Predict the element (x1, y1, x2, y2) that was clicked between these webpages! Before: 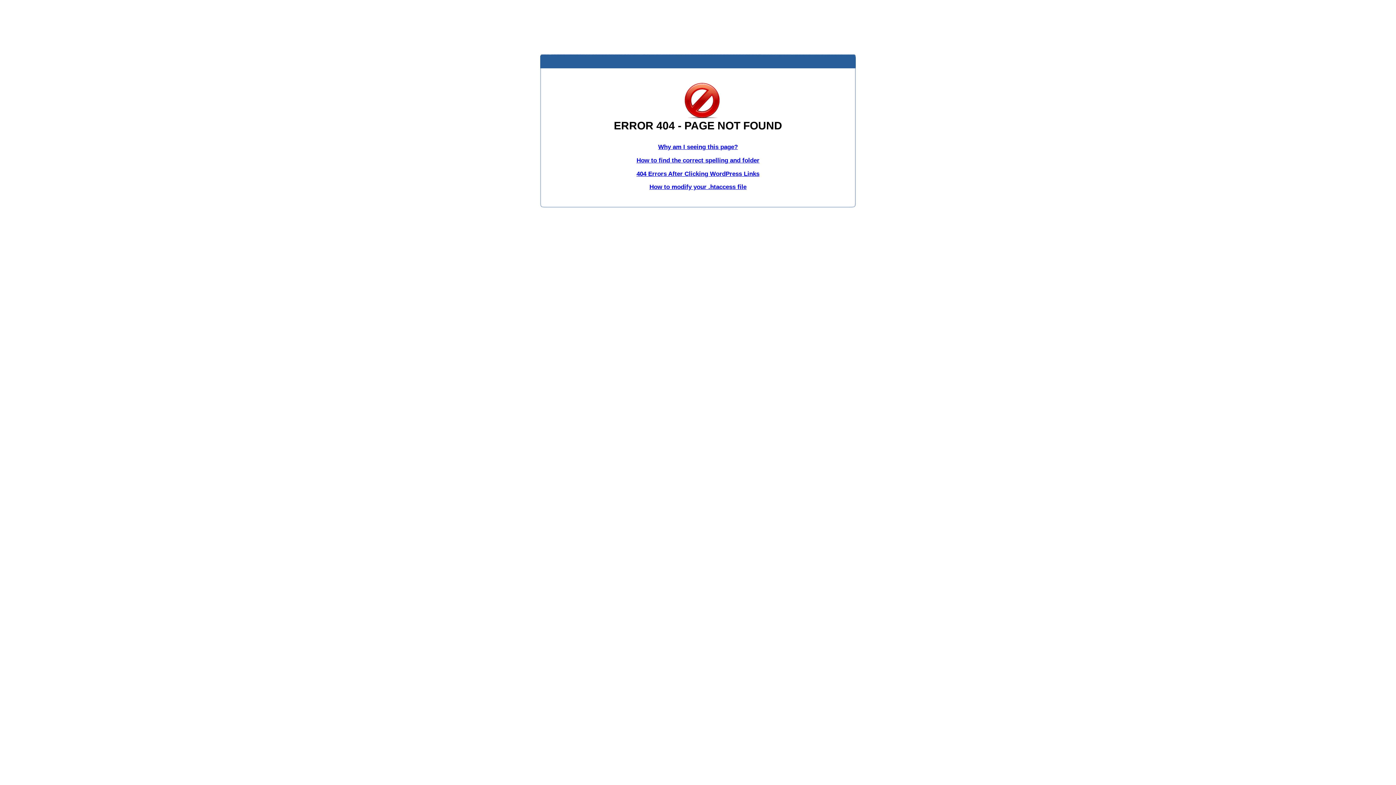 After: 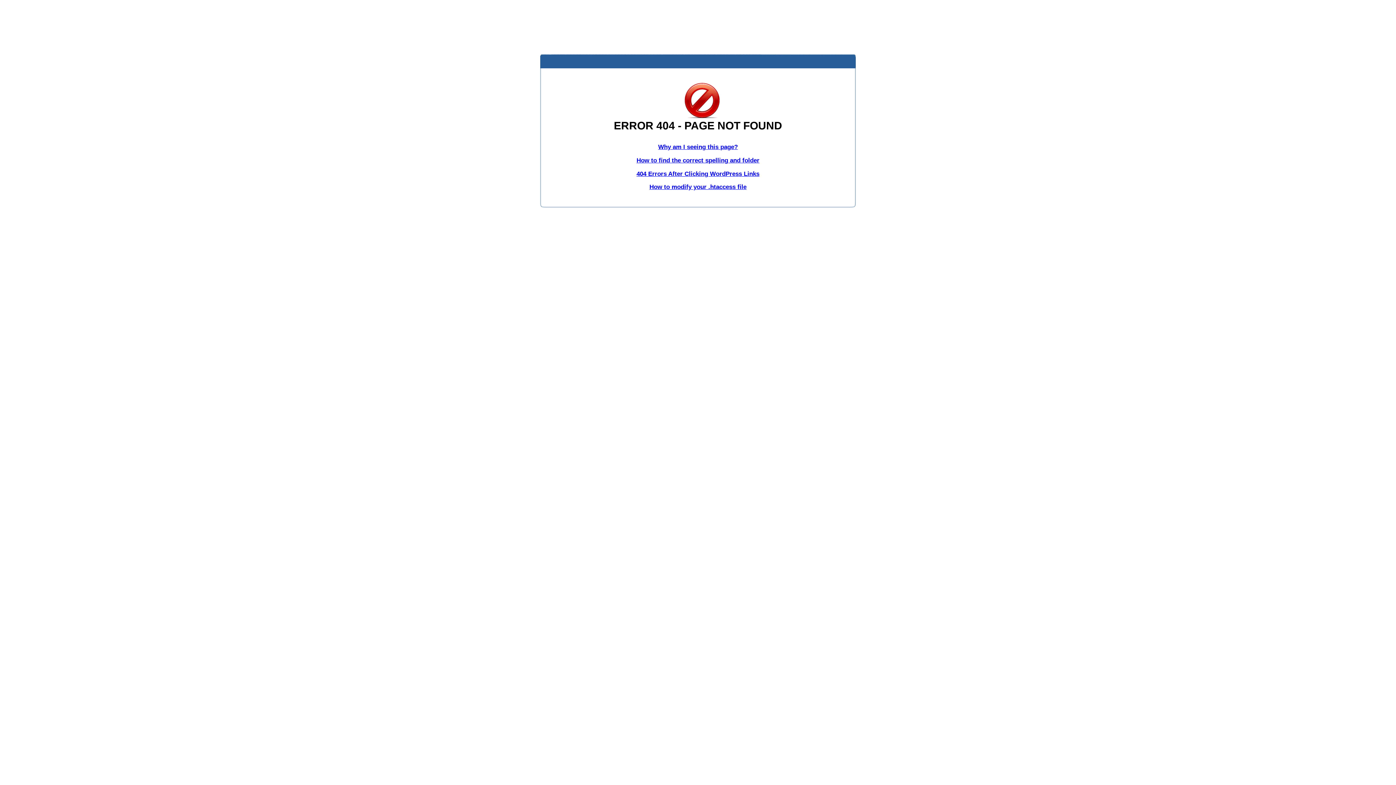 Action: bbox: (636, 156, 759, 163) label: How to find the correct spelling and folder